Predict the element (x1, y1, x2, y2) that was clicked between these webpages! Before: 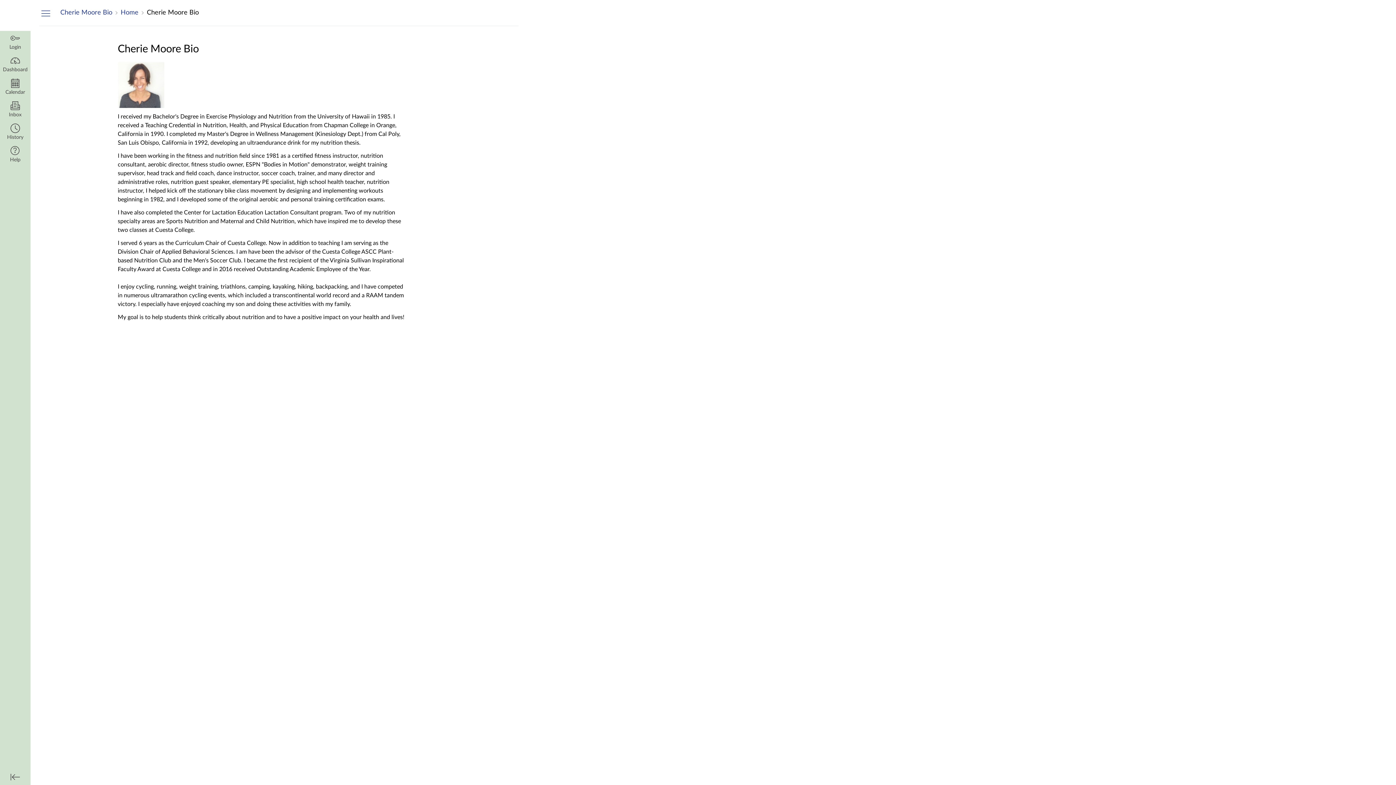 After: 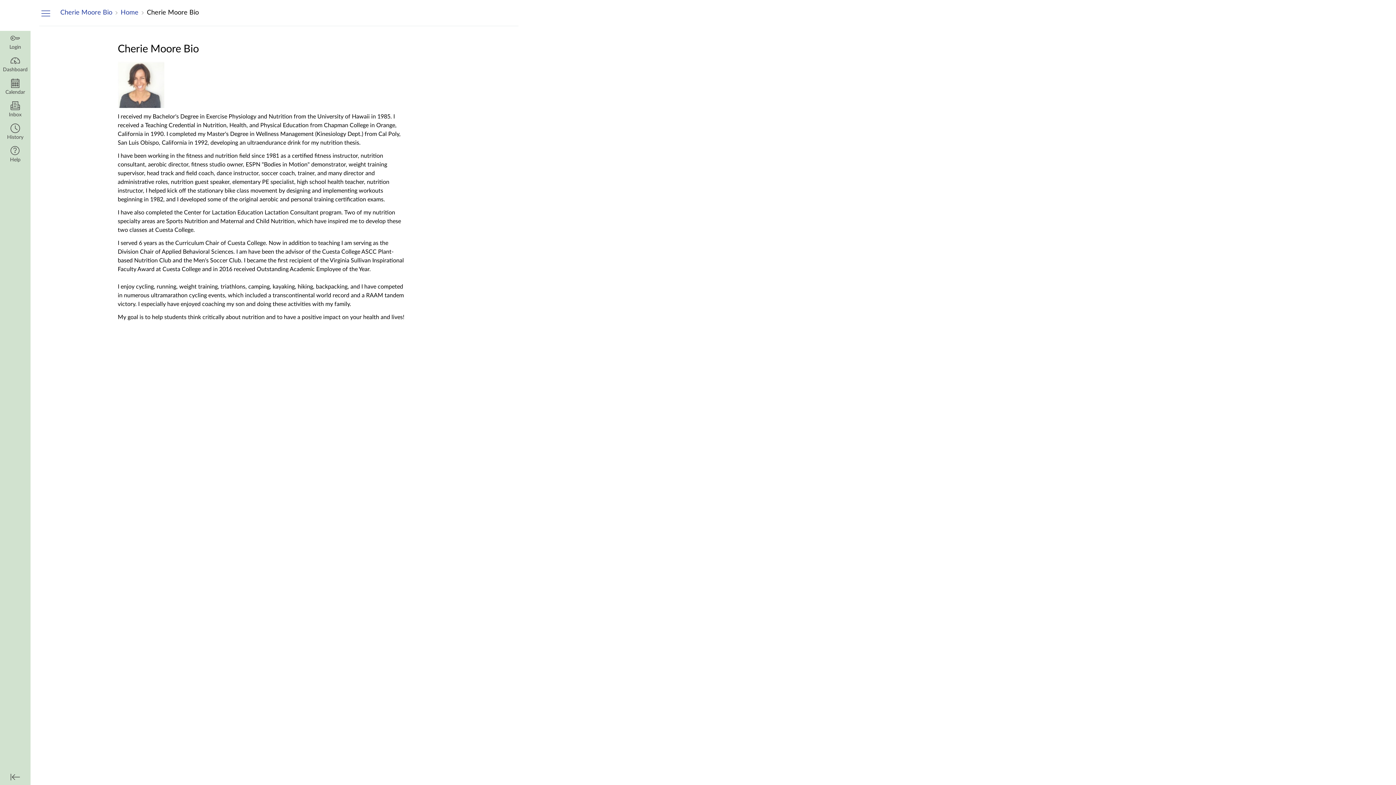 Action: label: Home bbox: (120, 9, 138, 16)